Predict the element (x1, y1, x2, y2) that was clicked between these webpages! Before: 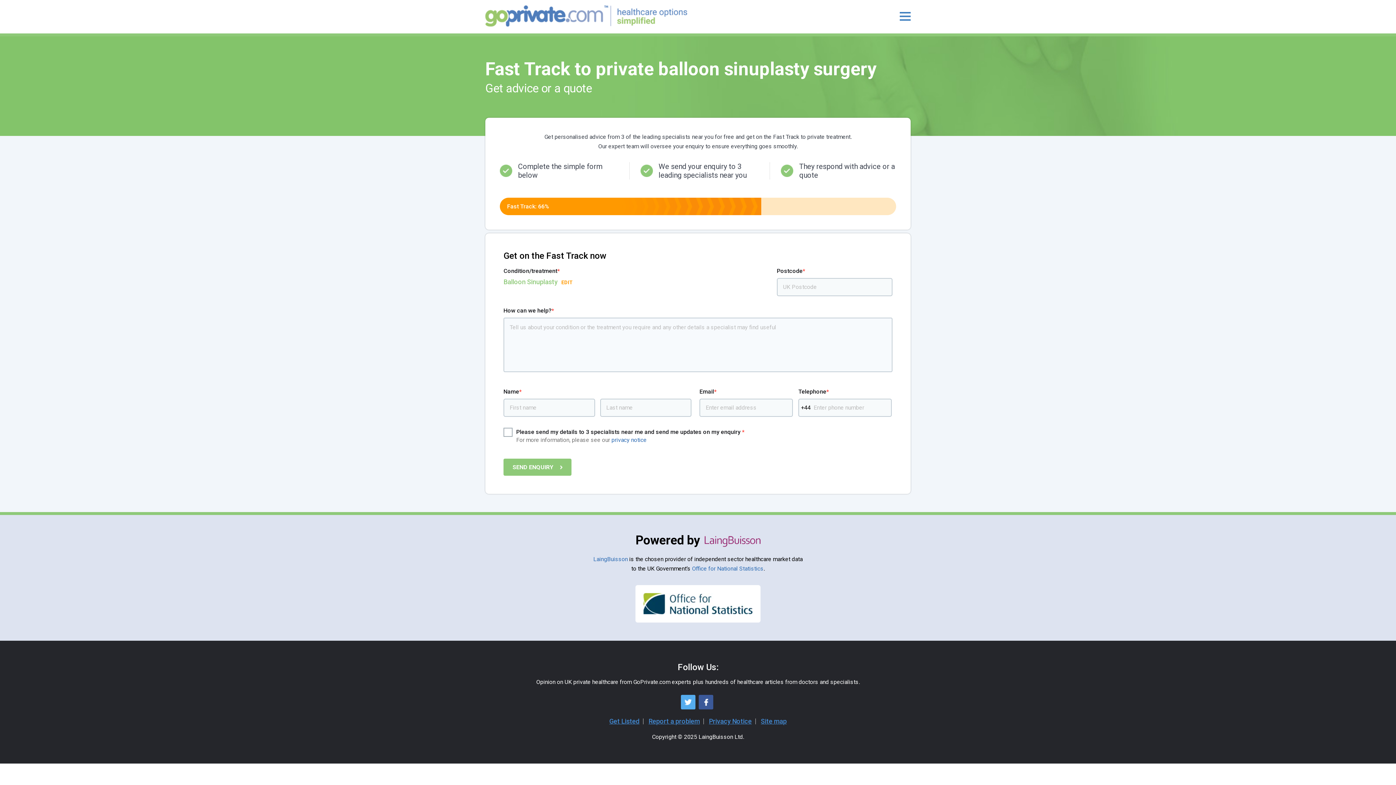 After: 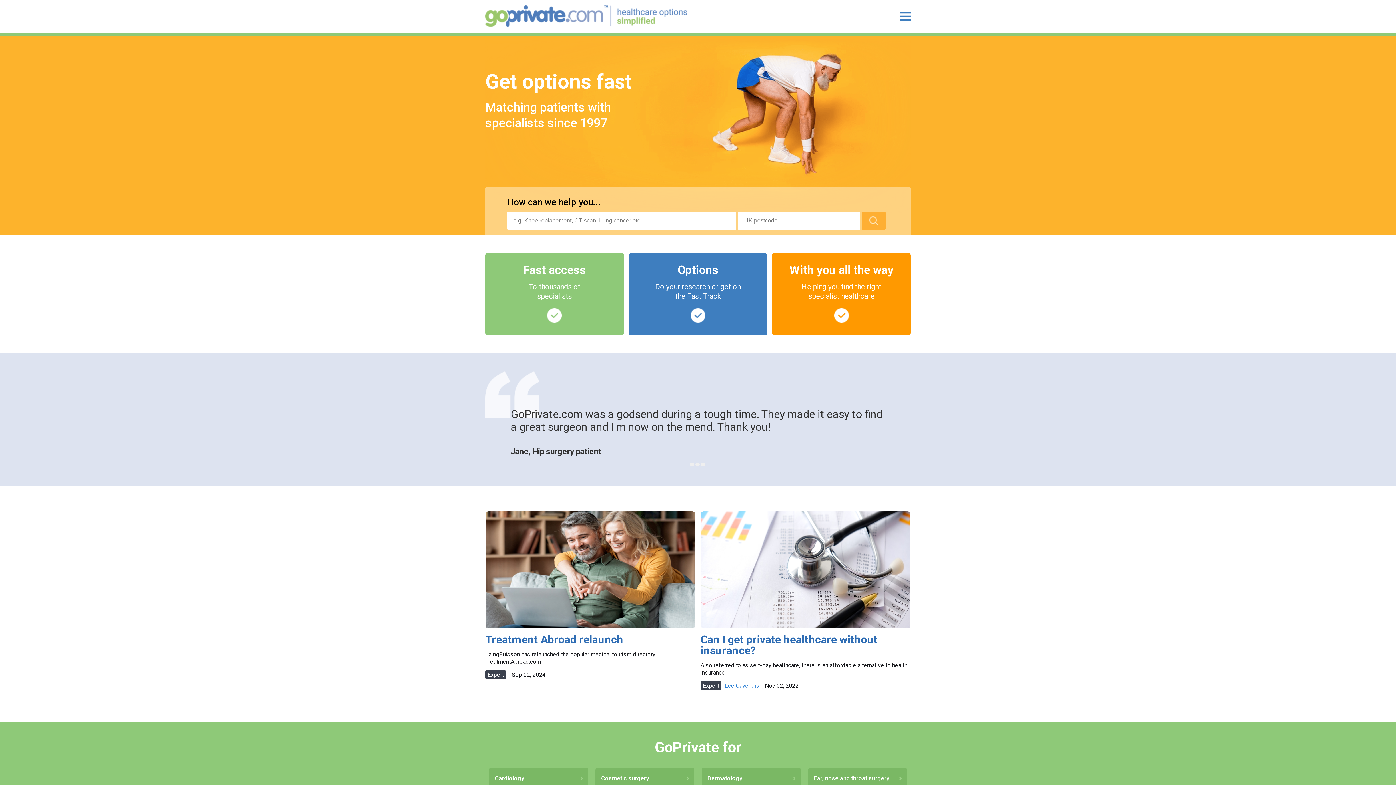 Action: bbox: (485, 5, 687, 28)